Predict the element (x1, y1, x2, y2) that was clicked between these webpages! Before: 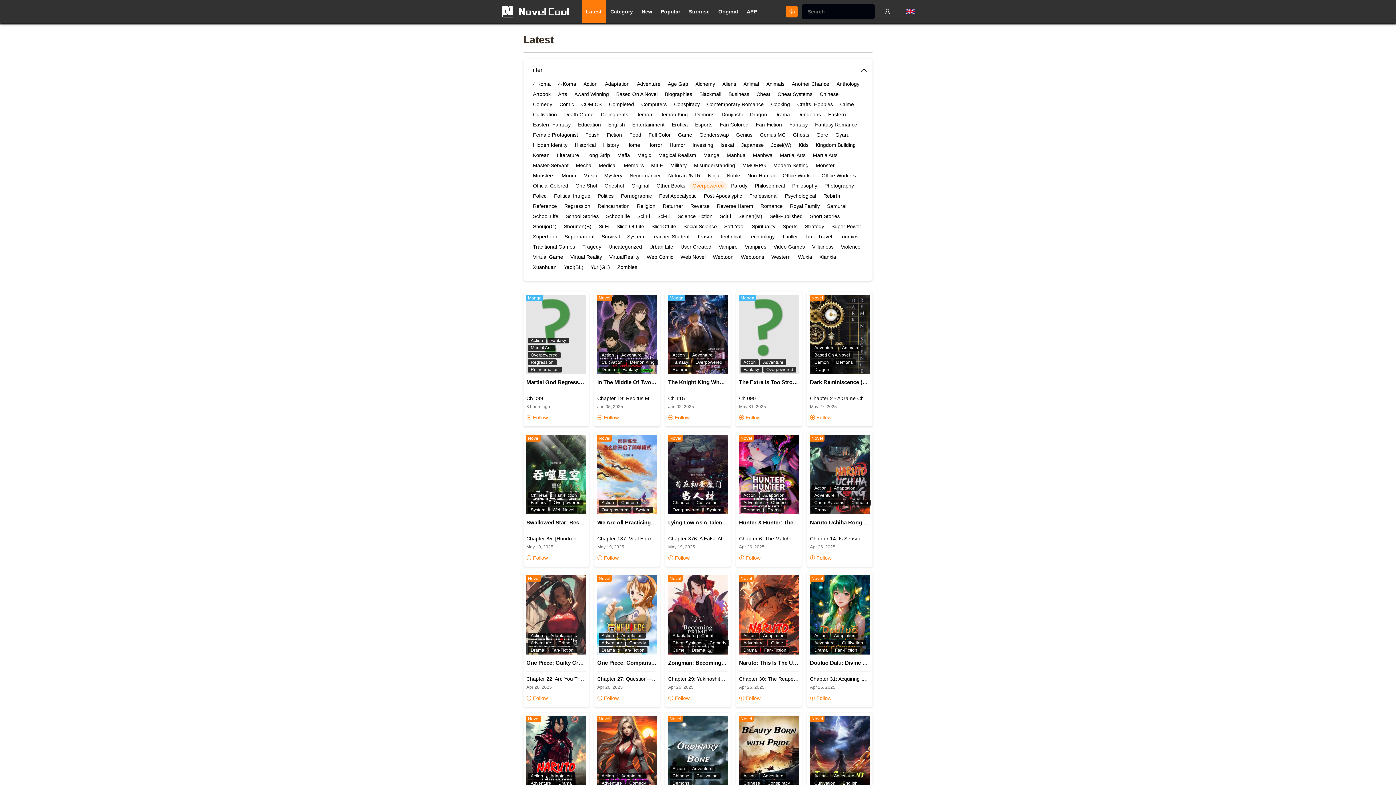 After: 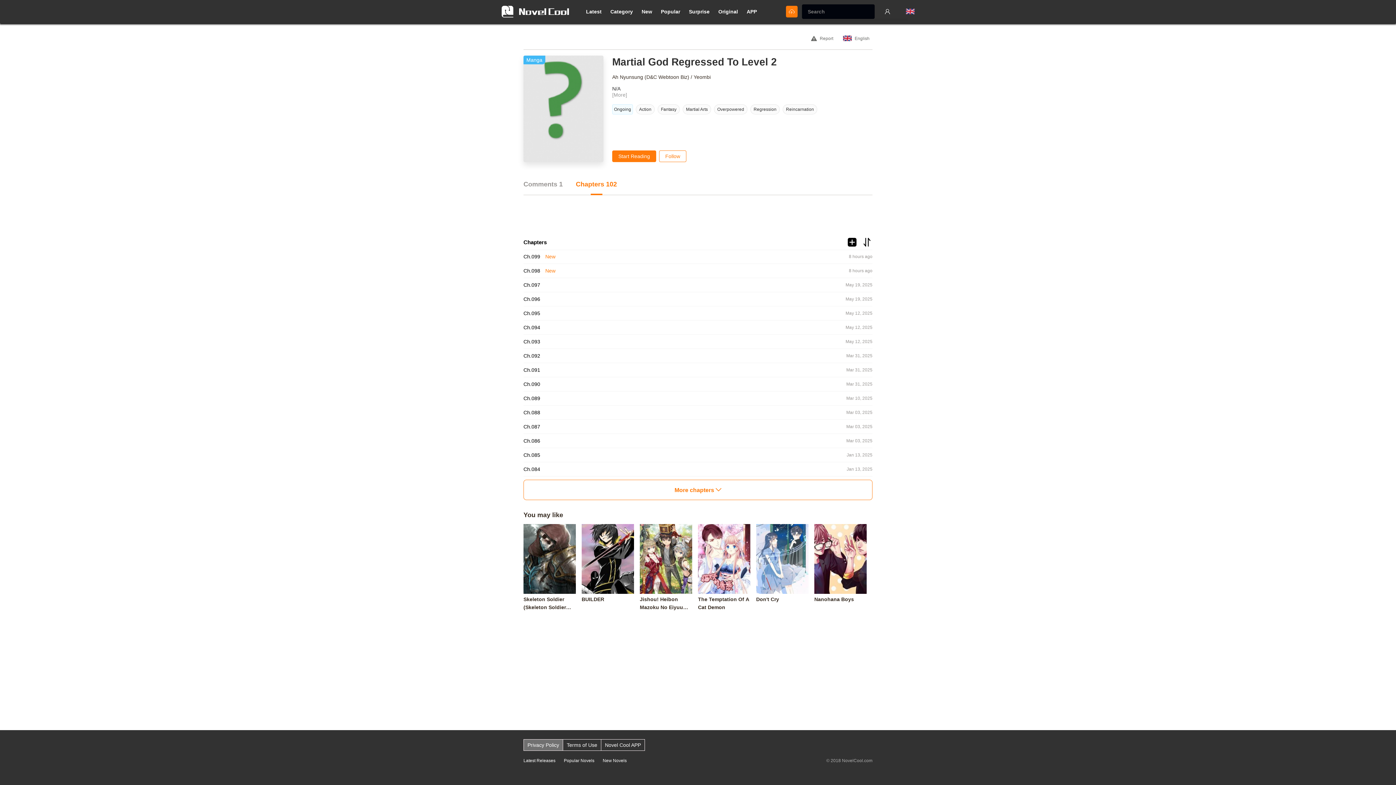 Action: label: Martial God Regressed To Level 2 bbox: (526, 377, 586, 388)